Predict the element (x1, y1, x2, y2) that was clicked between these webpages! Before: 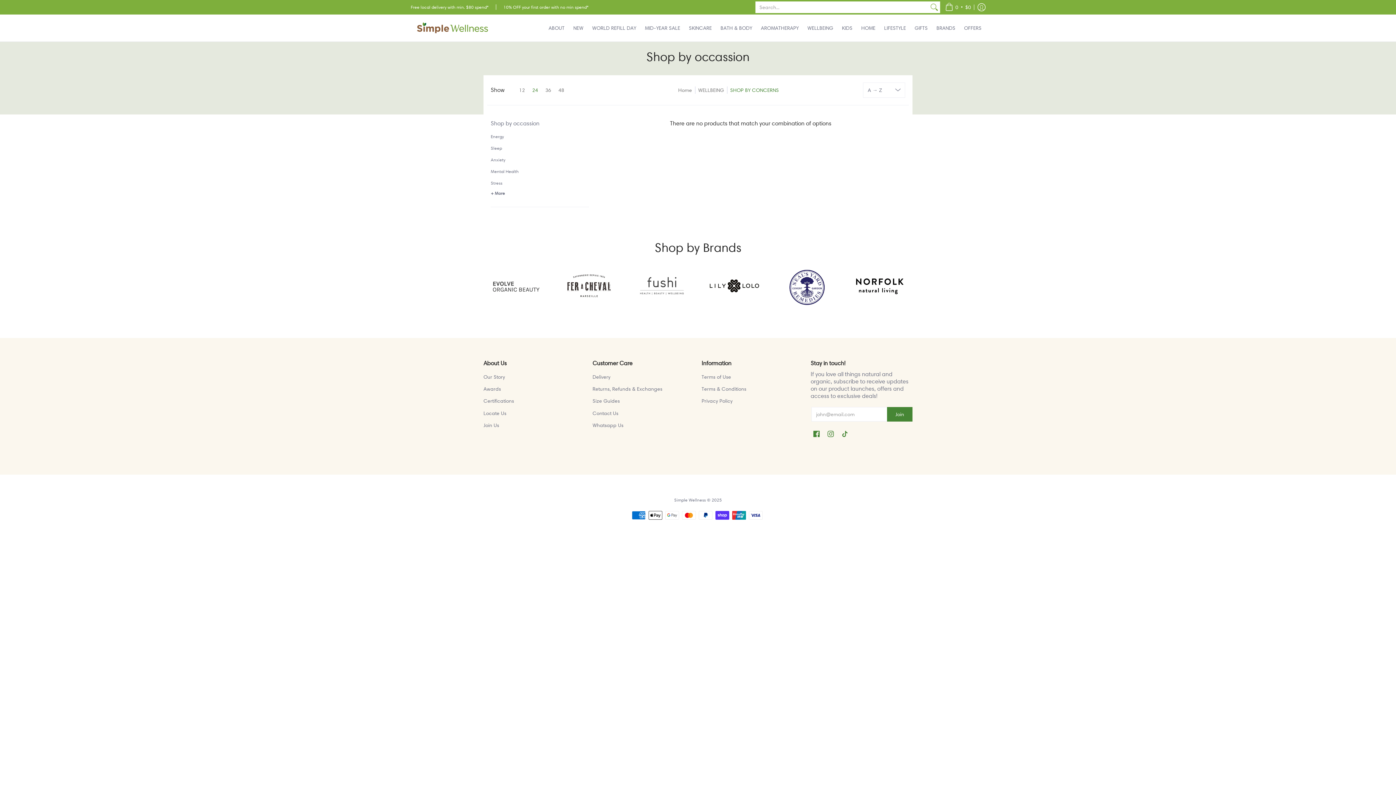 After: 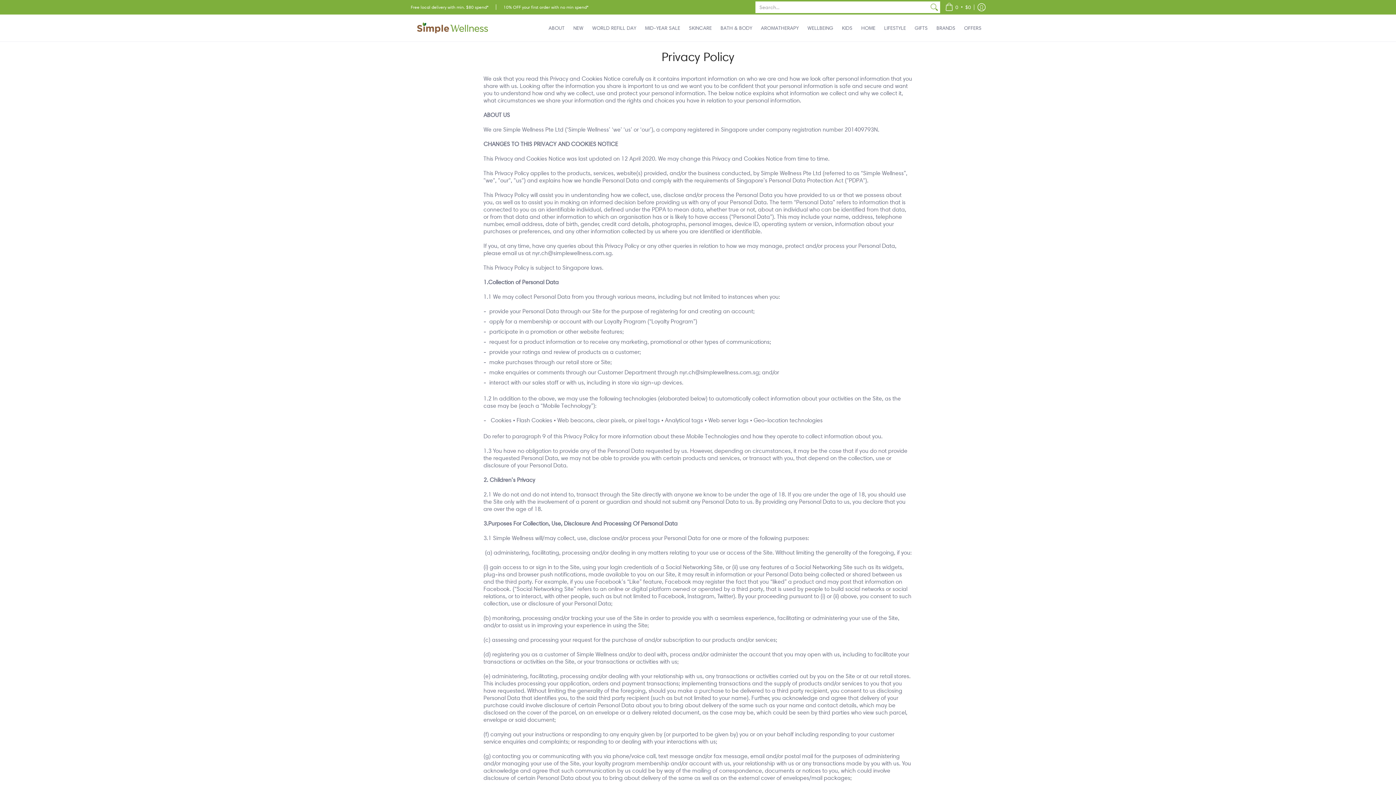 Action: label: Privacy Policy bbox: (701, 397, 732, 404)